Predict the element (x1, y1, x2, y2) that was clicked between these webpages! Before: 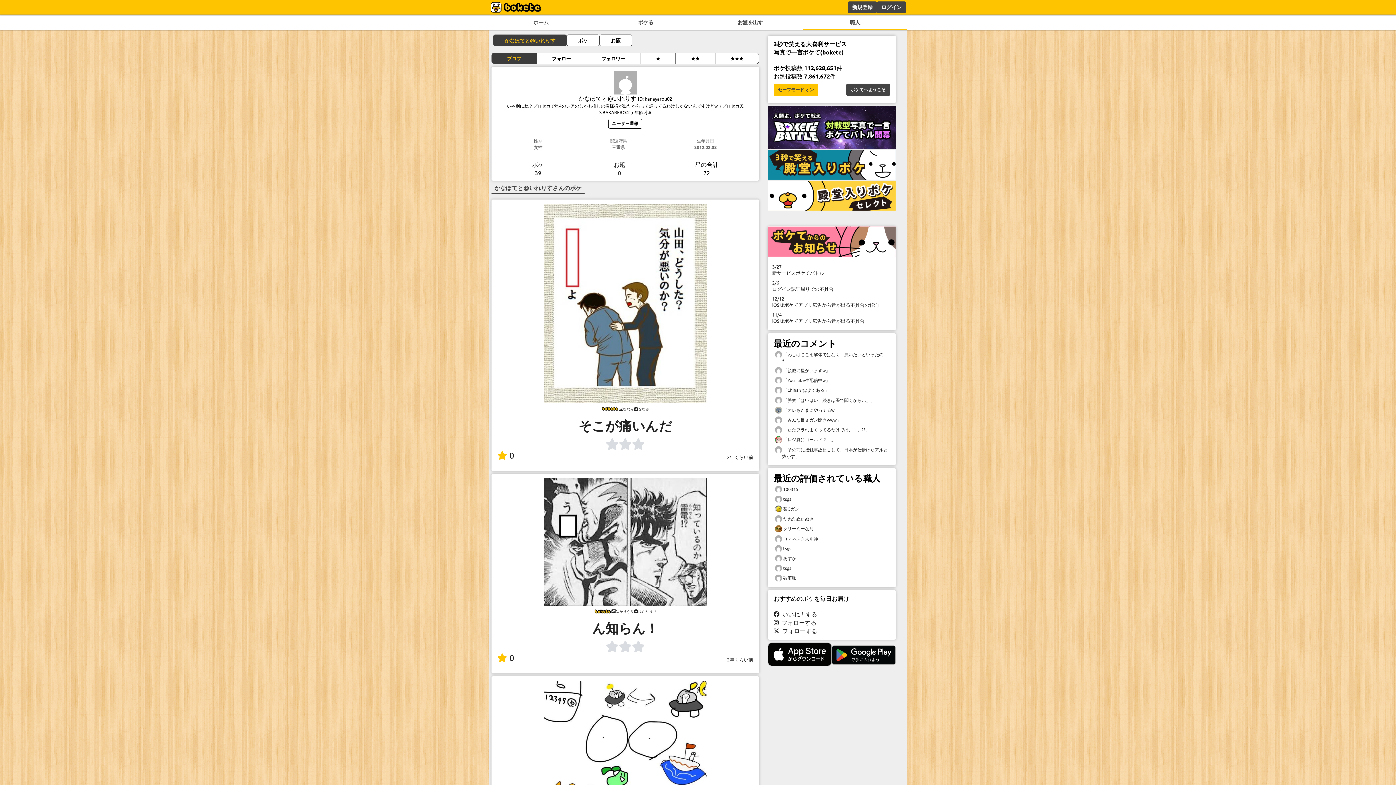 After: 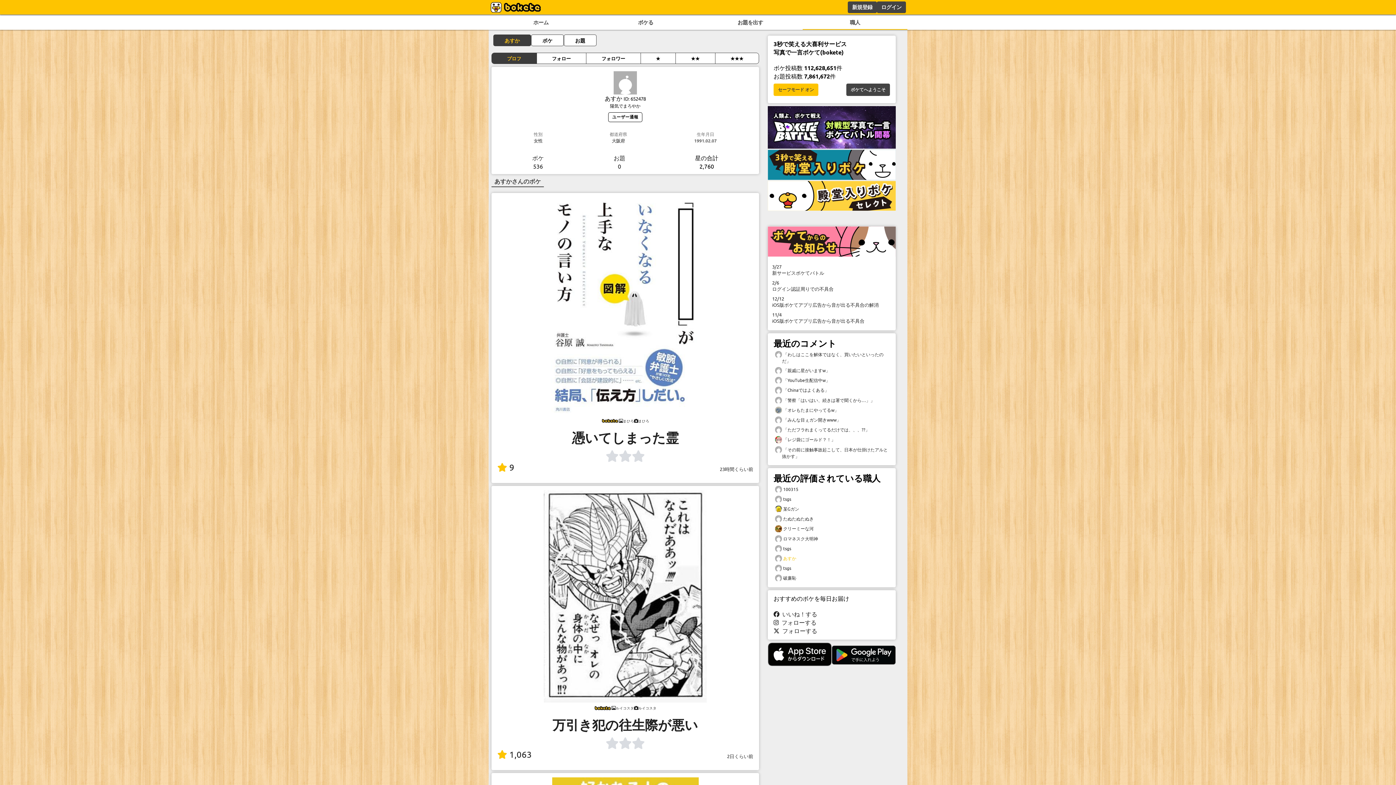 Action: label:  あすか bbox: (773, 553, 890, 563)